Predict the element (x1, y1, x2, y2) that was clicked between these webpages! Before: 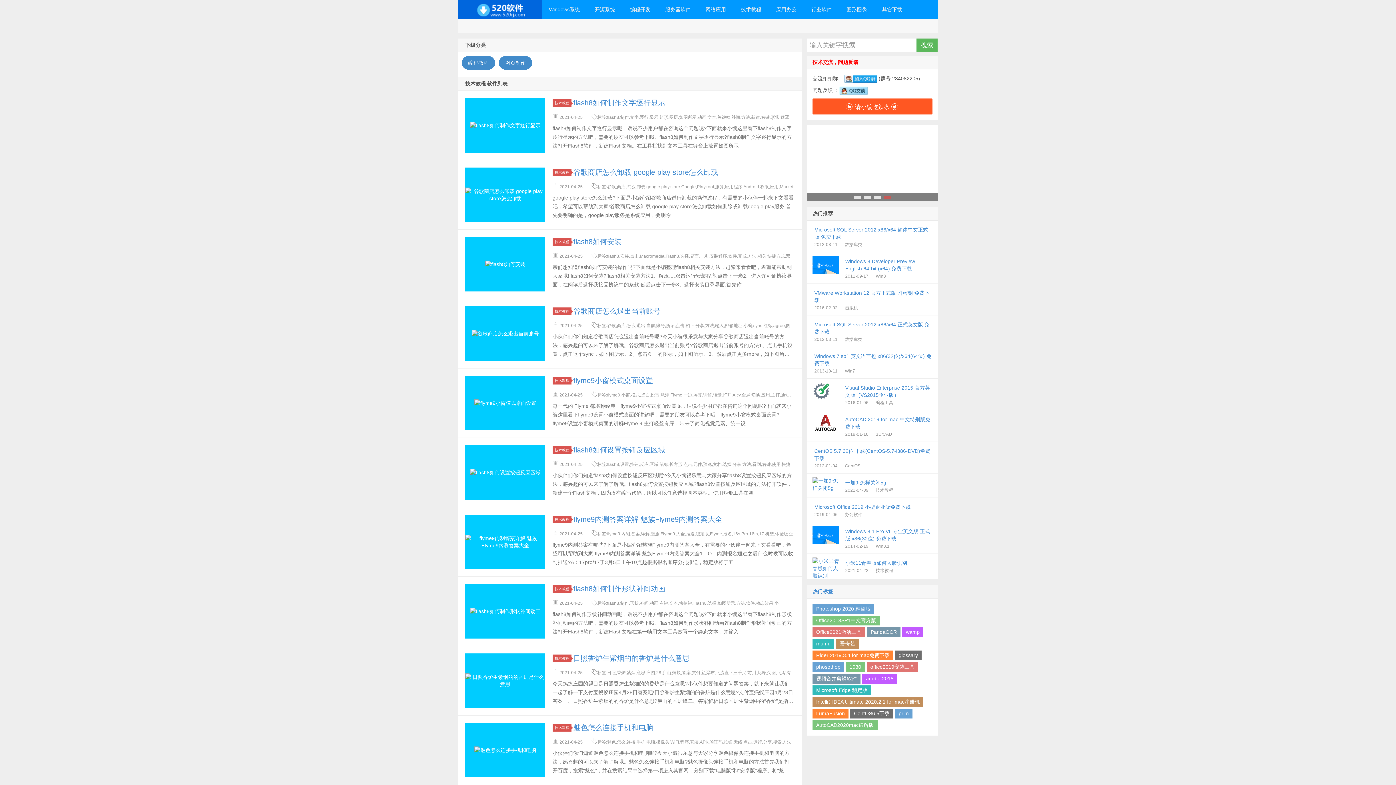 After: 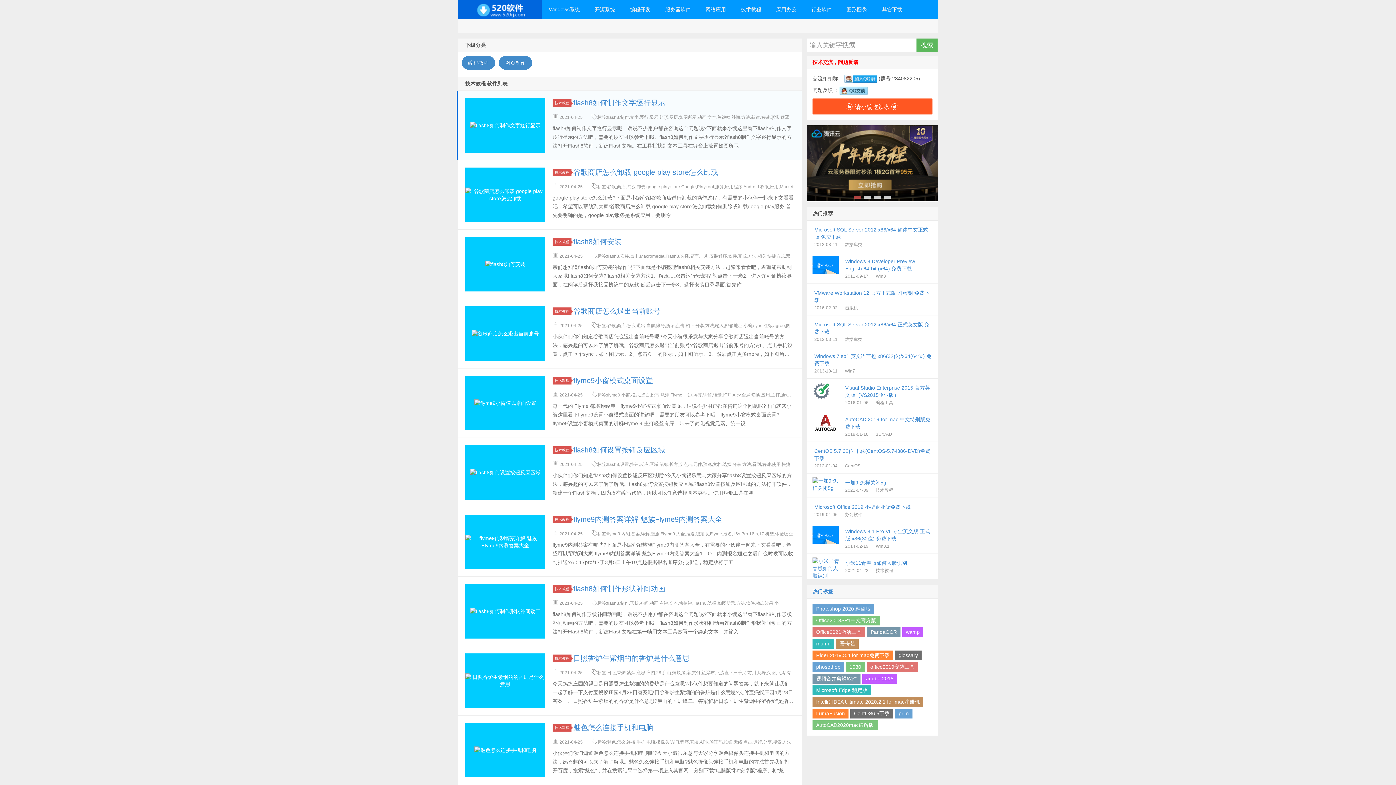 Action: bbox: (465, 98, 545, 152)